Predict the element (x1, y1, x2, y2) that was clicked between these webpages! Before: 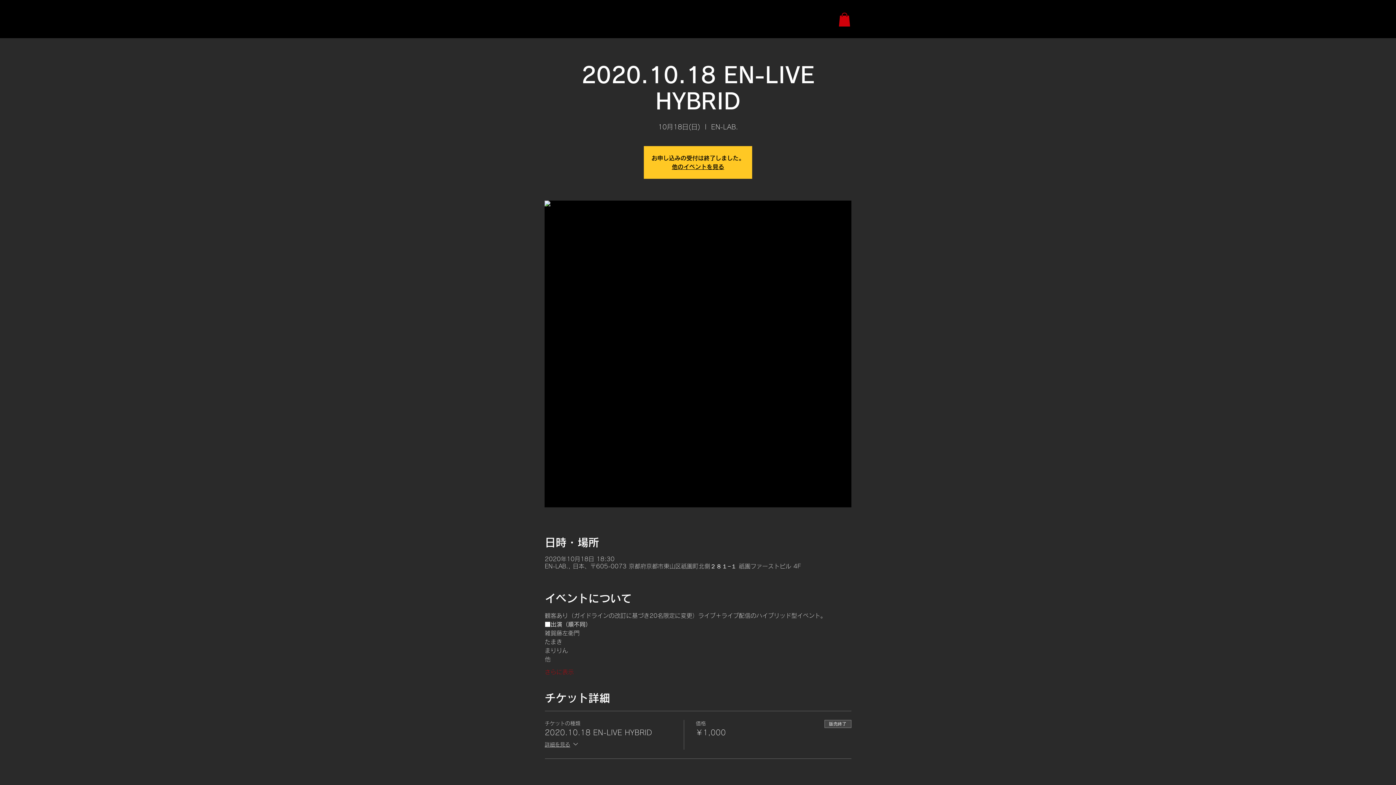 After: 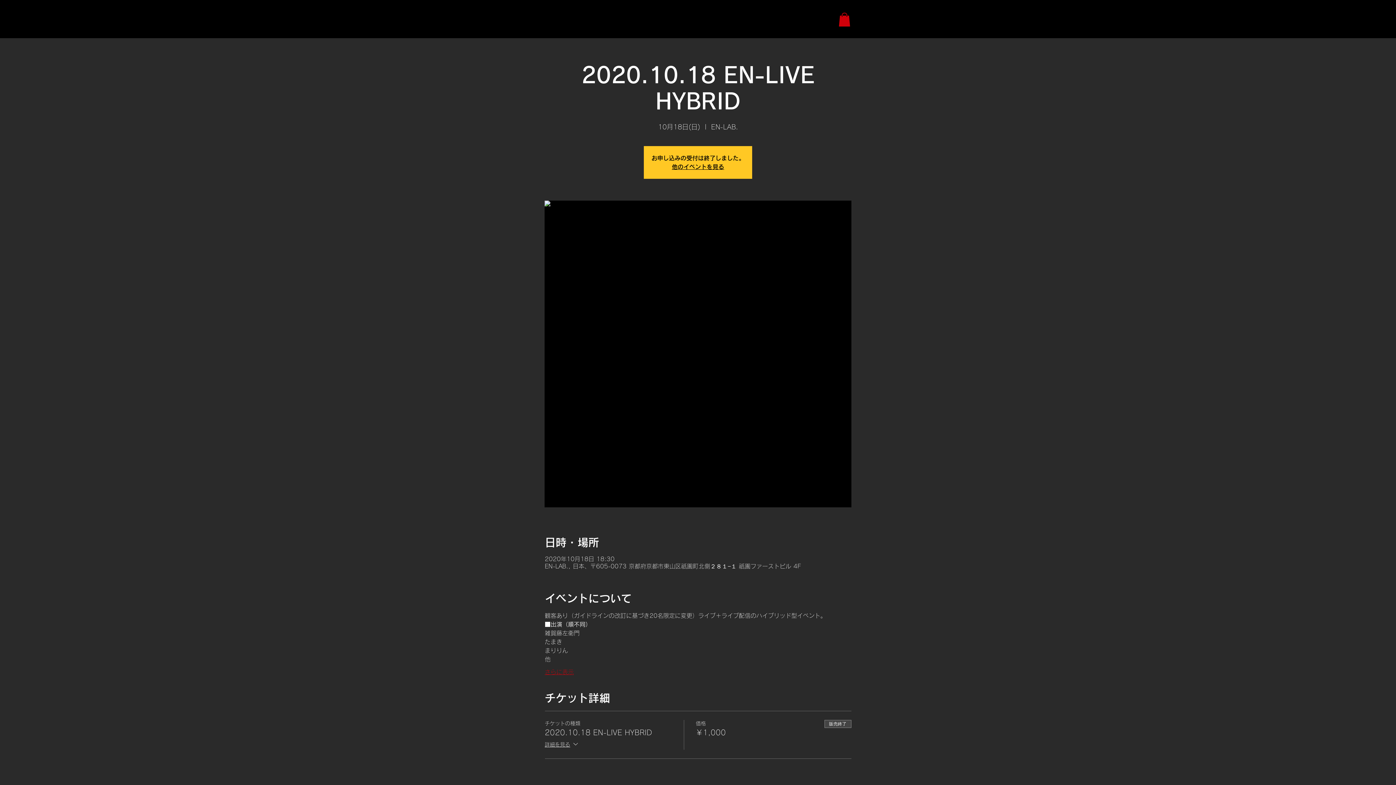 Action: label: さらに表示 bbox: (544, 668, 574, 676)